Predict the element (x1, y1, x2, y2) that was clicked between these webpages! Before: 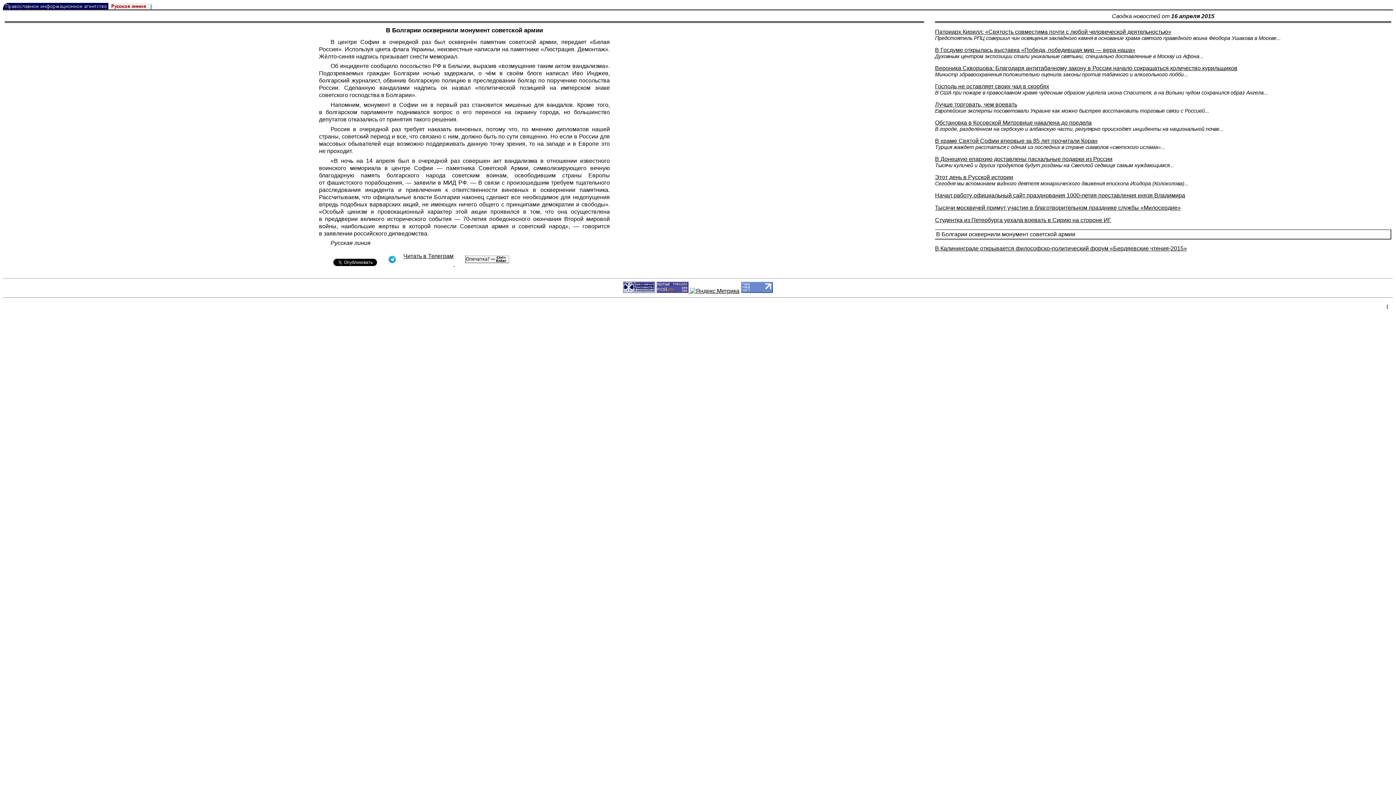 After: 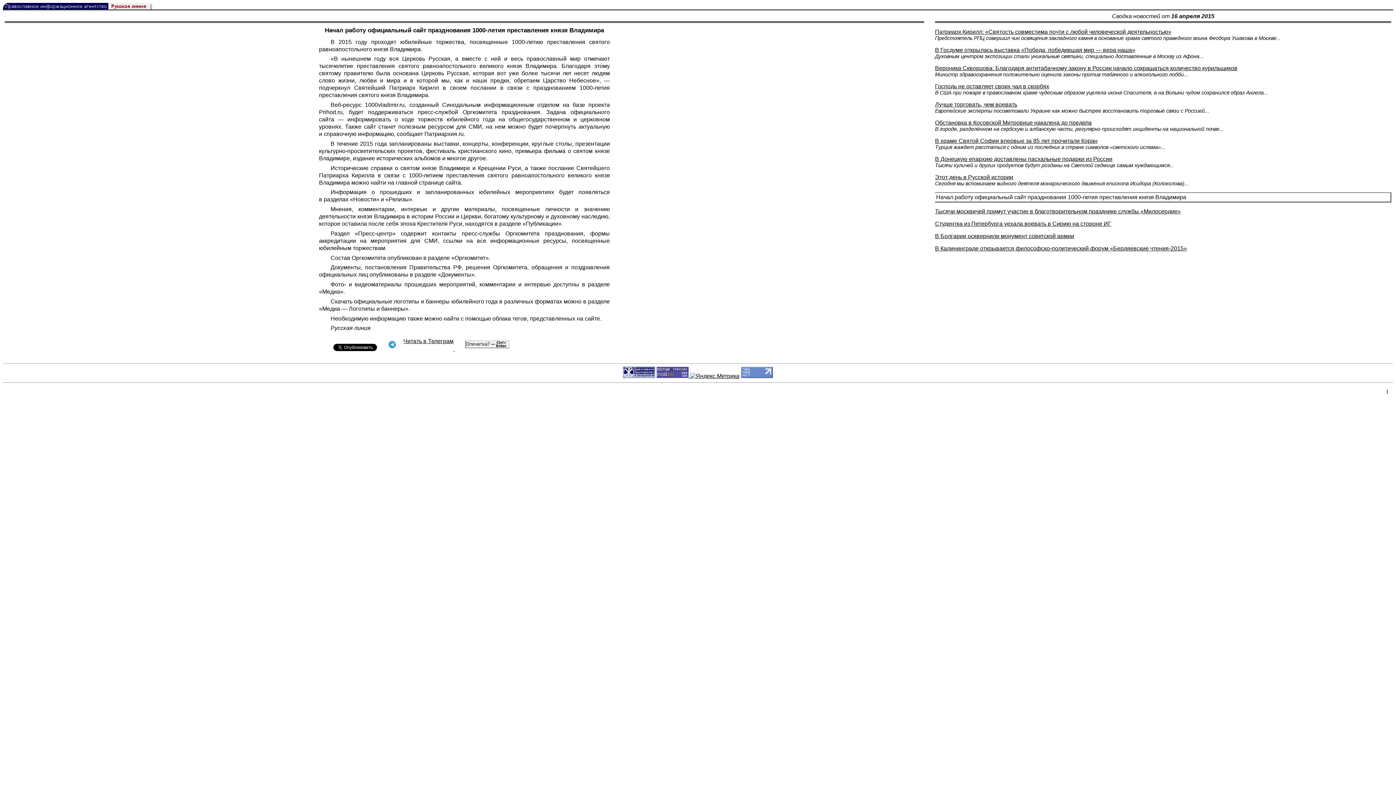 Action: bbox: (935, 192, 1185, 198) label: Начал работу официальный сайт празднования 1000-летия преставления князя Владимира